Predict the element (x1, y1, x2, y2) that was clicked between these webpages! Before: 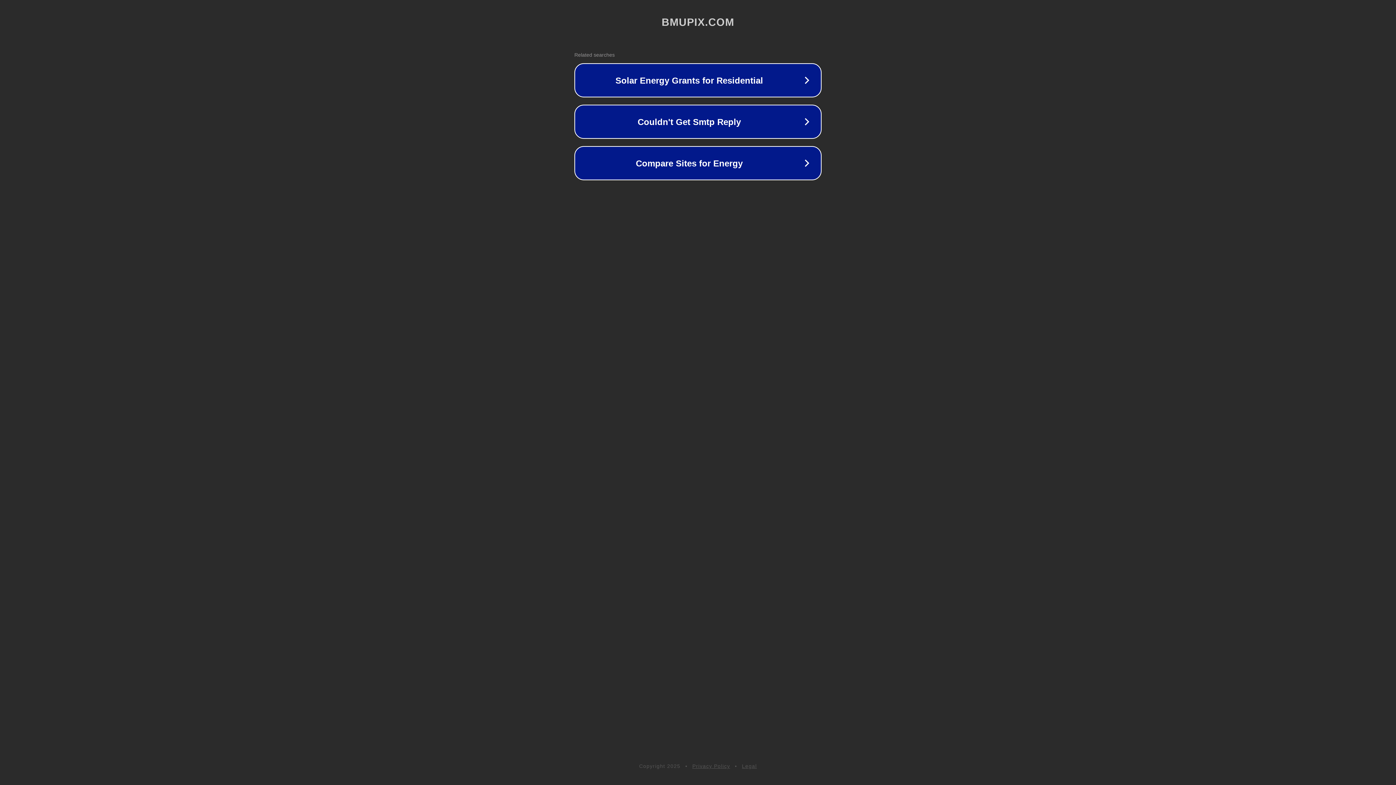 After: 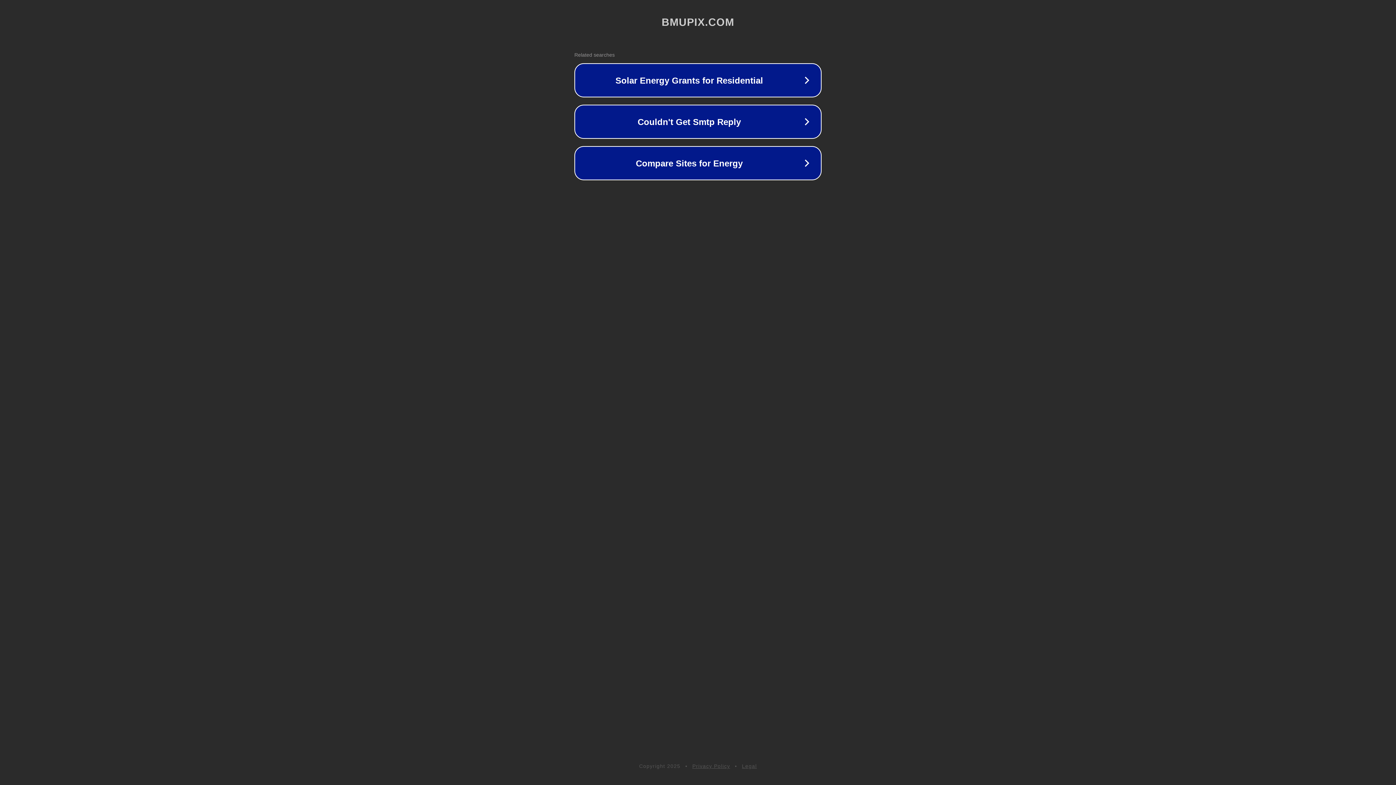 Action: bbox: (742, 763, 757, 769) label: Legal